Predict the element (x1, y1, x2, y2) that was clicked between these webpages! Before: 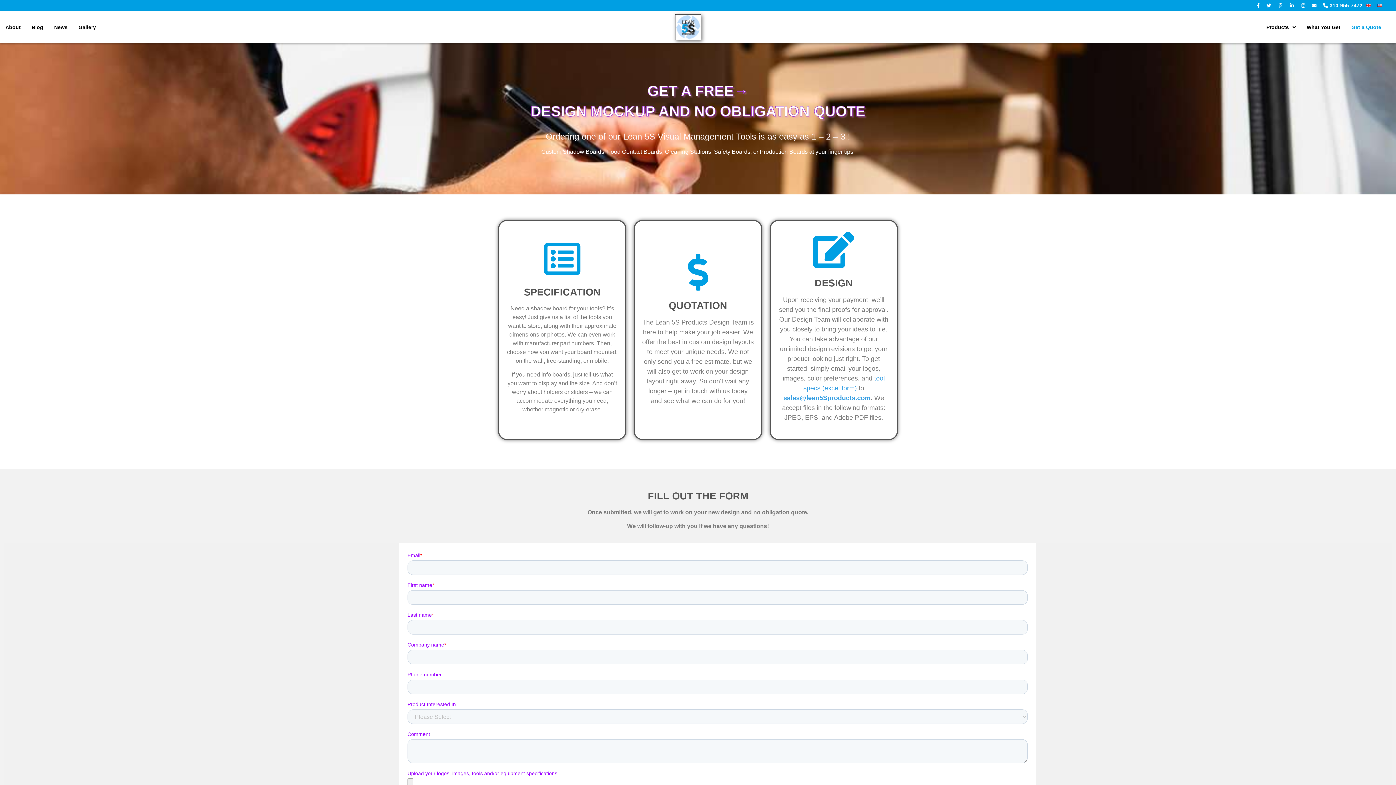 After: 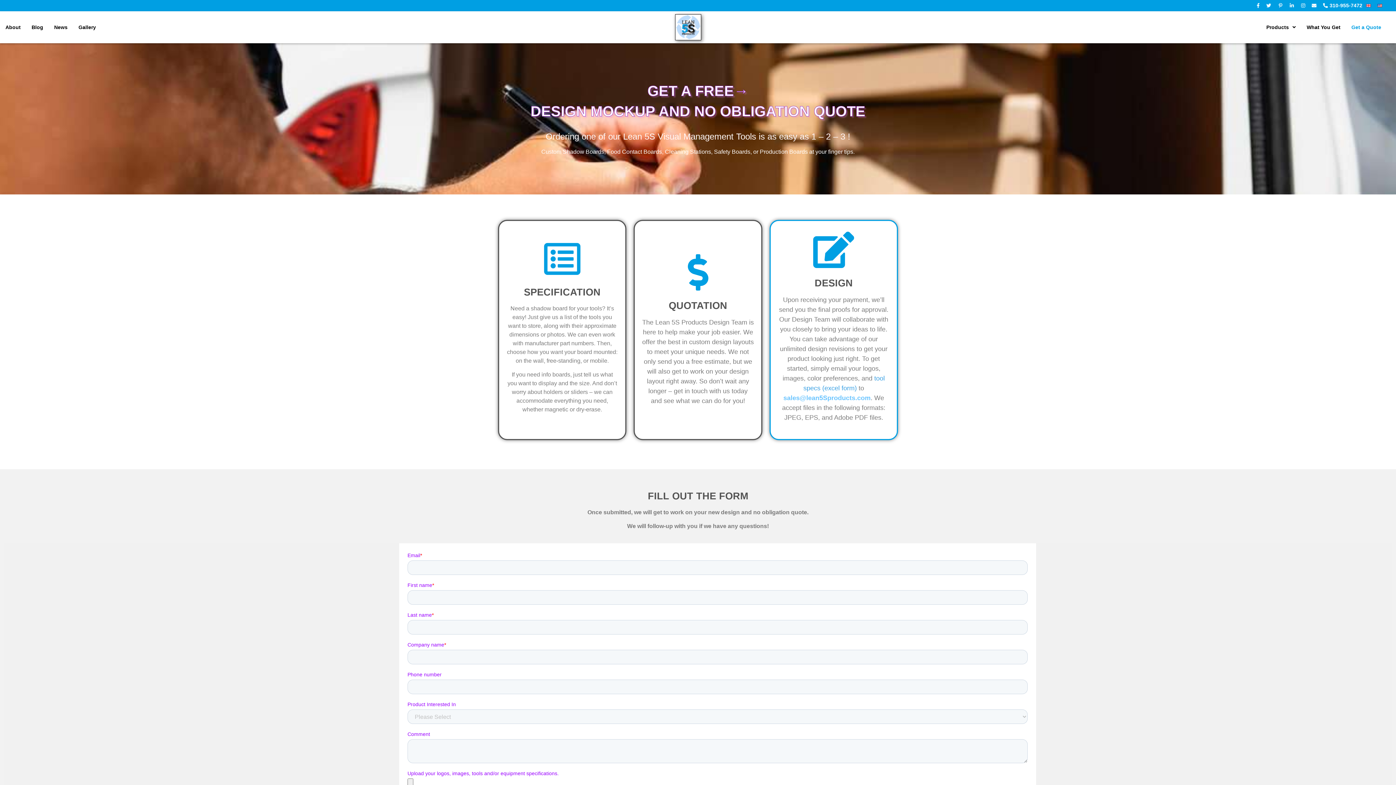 Action: label: sales@lean5Sproducts.com bbox: (783, 394, 870, 401)